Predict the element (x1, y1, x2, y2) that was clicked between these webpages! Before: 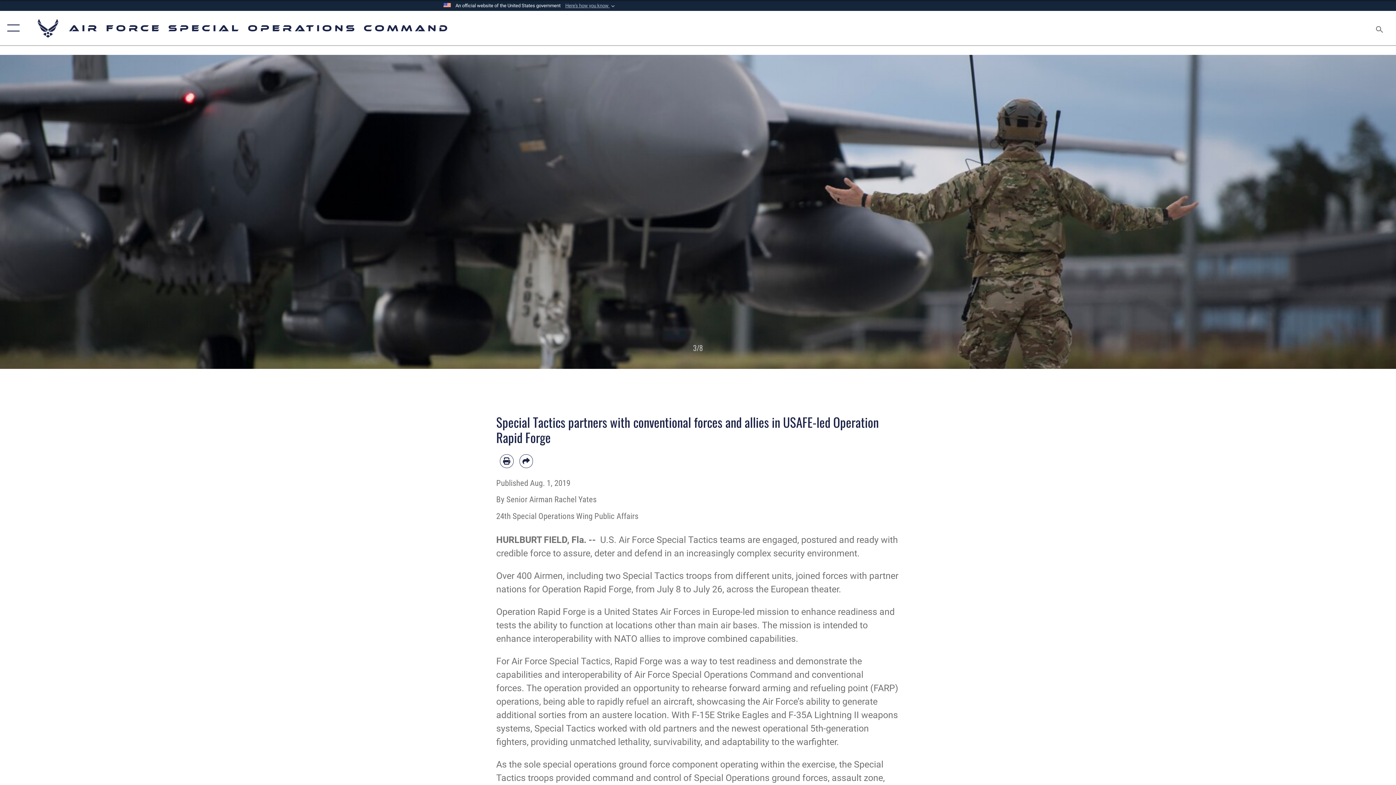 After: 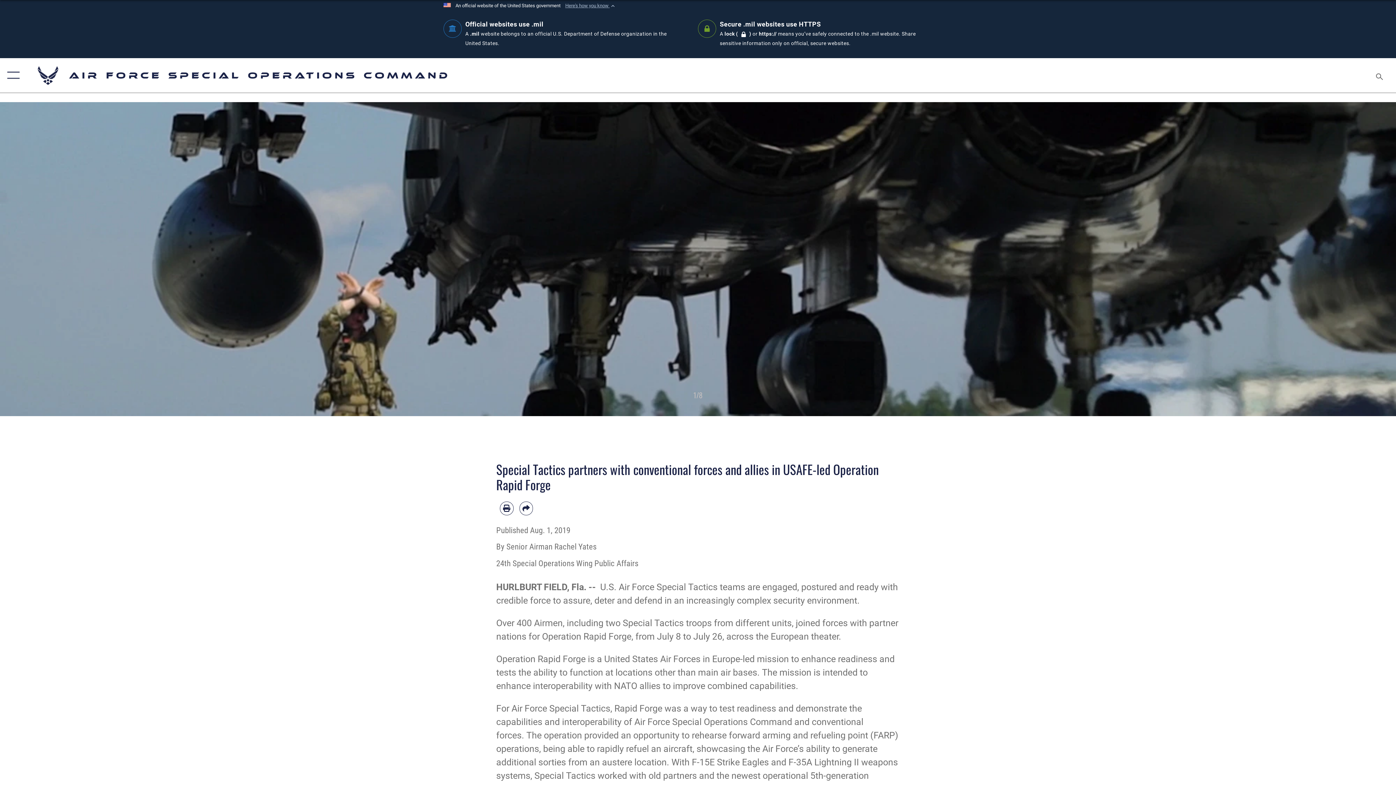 Action: label: Here's how you know  bbox: (565, 2, 616, 9)